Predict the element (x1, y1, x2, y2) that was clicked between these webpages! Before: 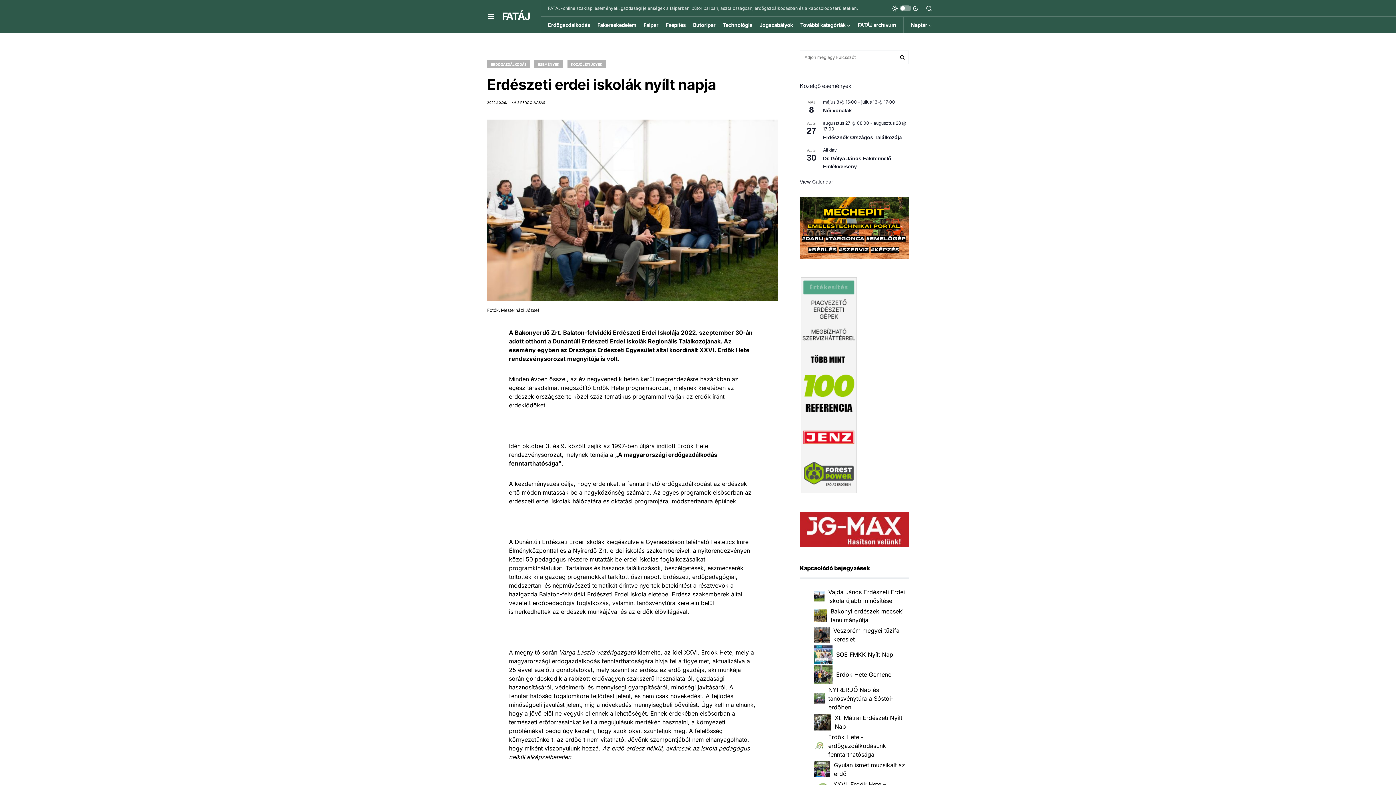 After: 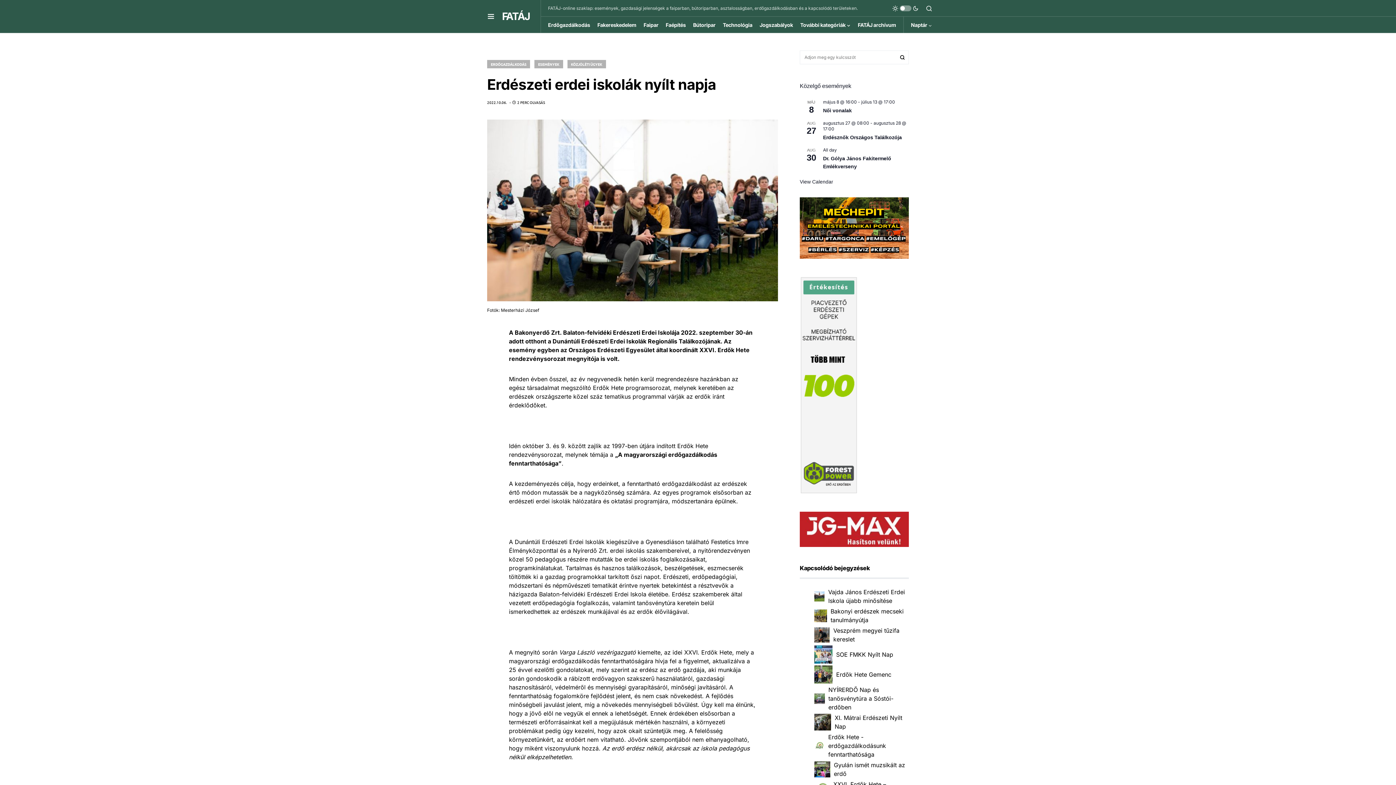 Action: bbox: (800, 224, 909, 231)